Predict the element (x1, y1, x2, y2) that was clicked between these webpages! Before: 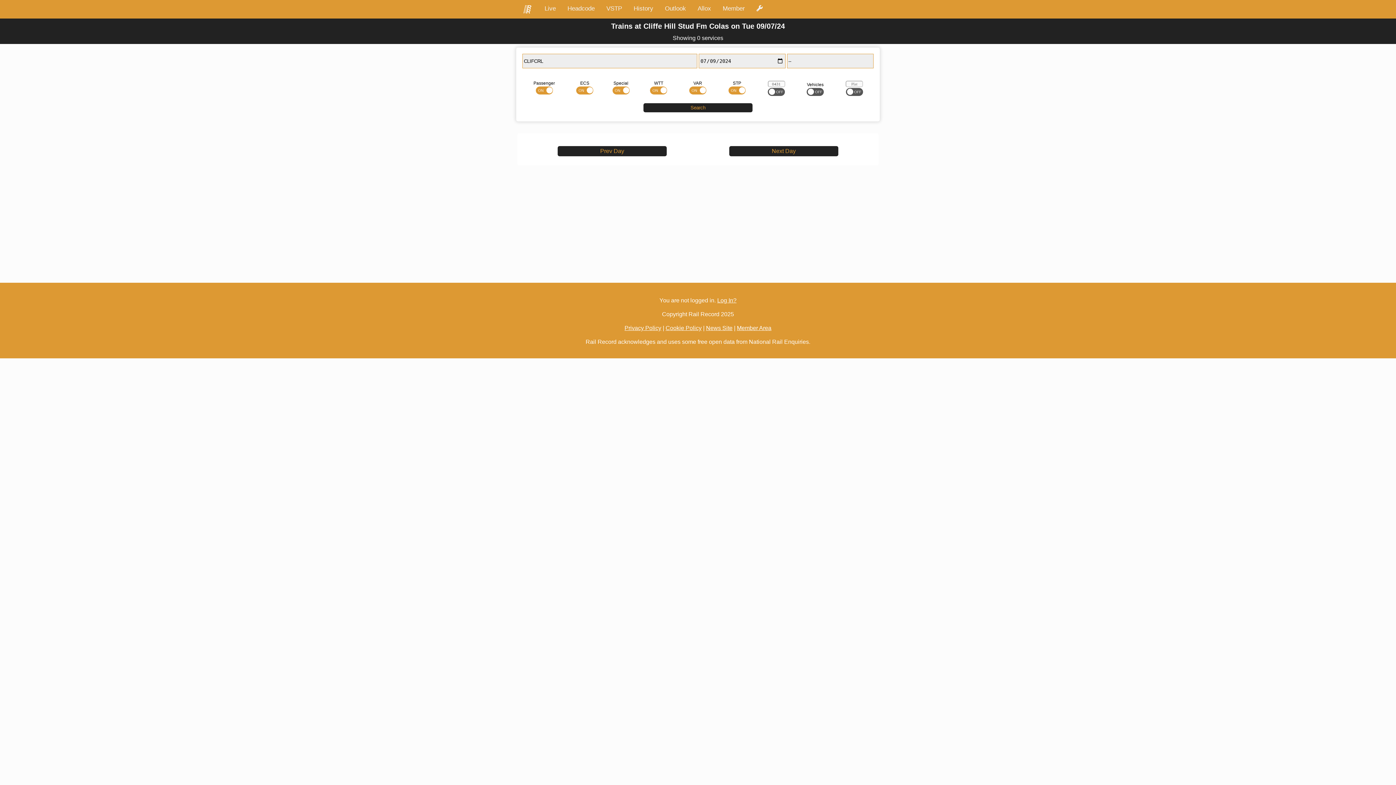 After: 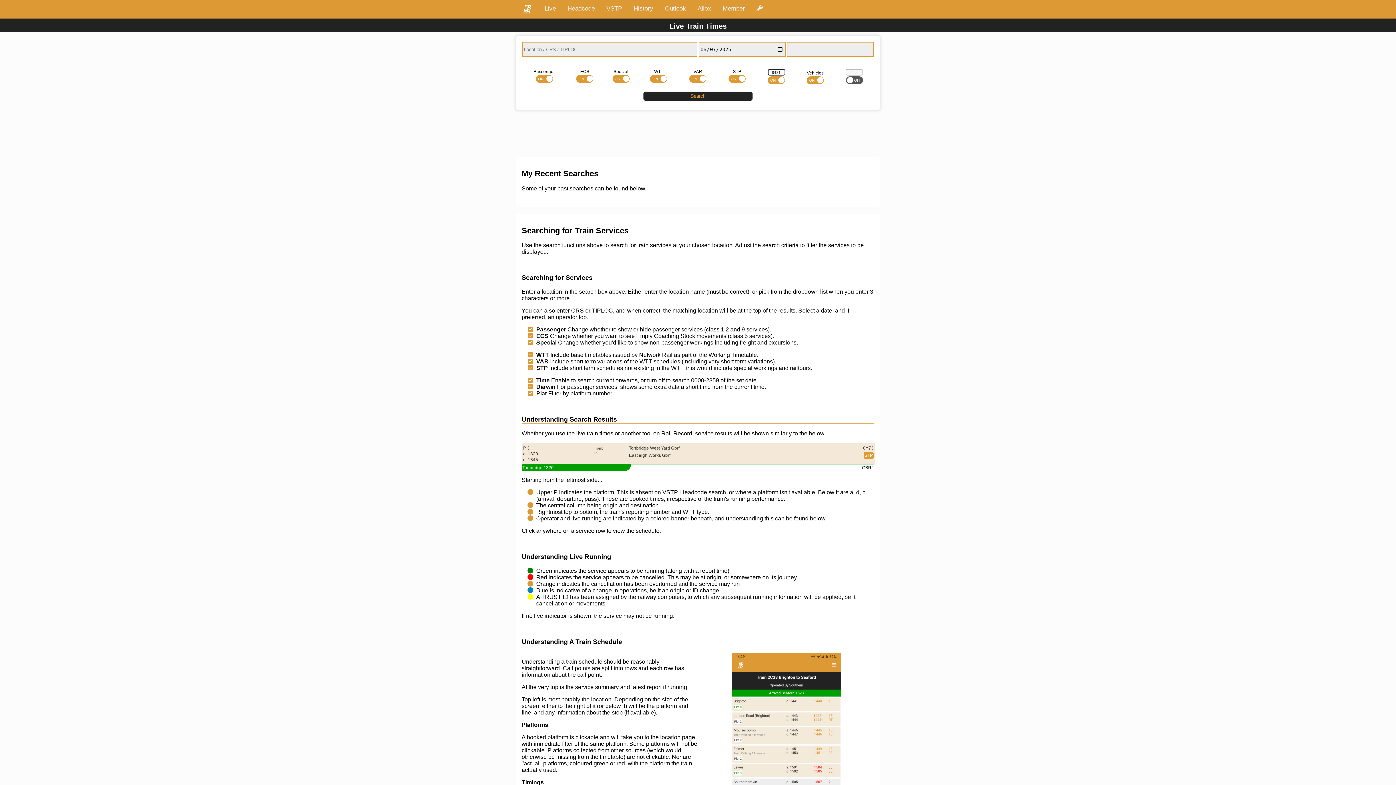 Action: label: Live Train Times Home bbox: (538, 0, 561, 18)